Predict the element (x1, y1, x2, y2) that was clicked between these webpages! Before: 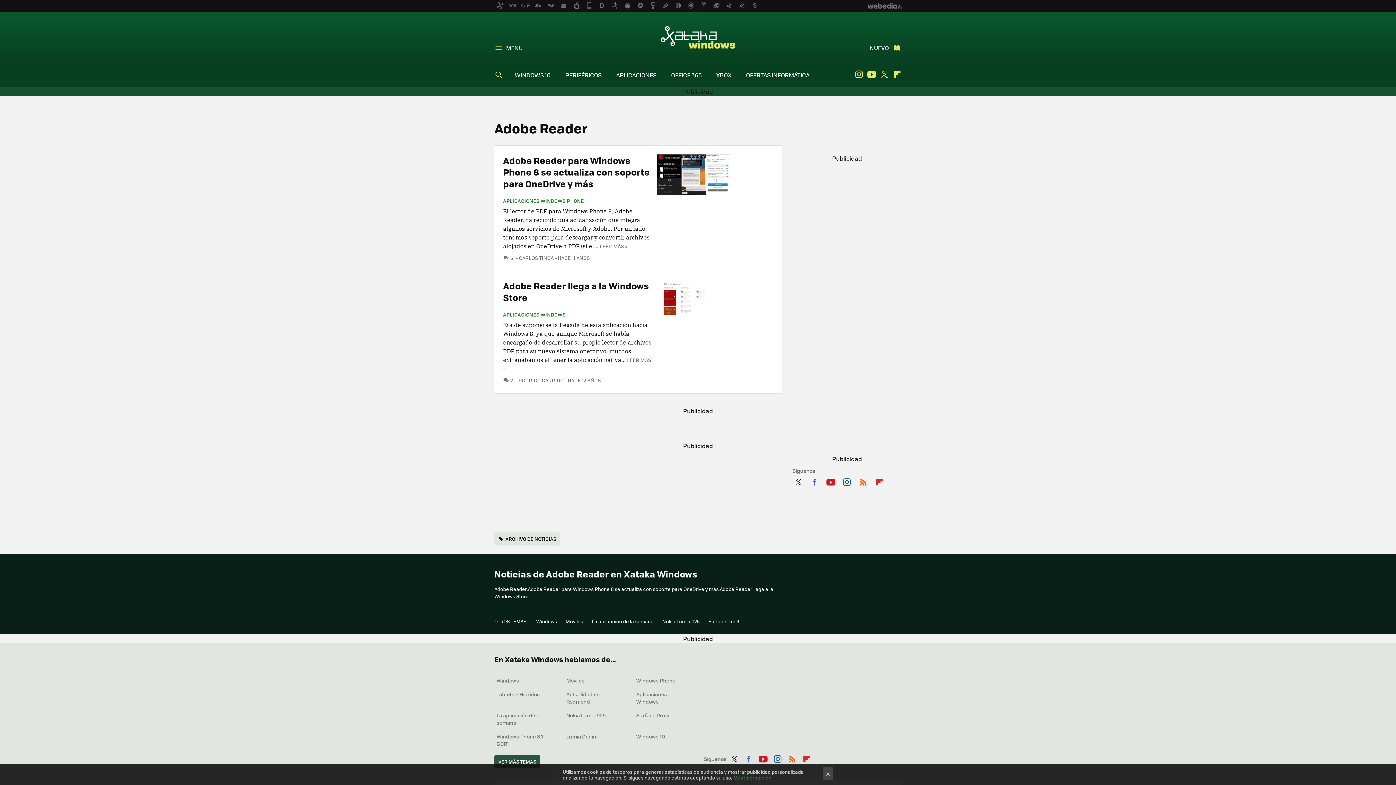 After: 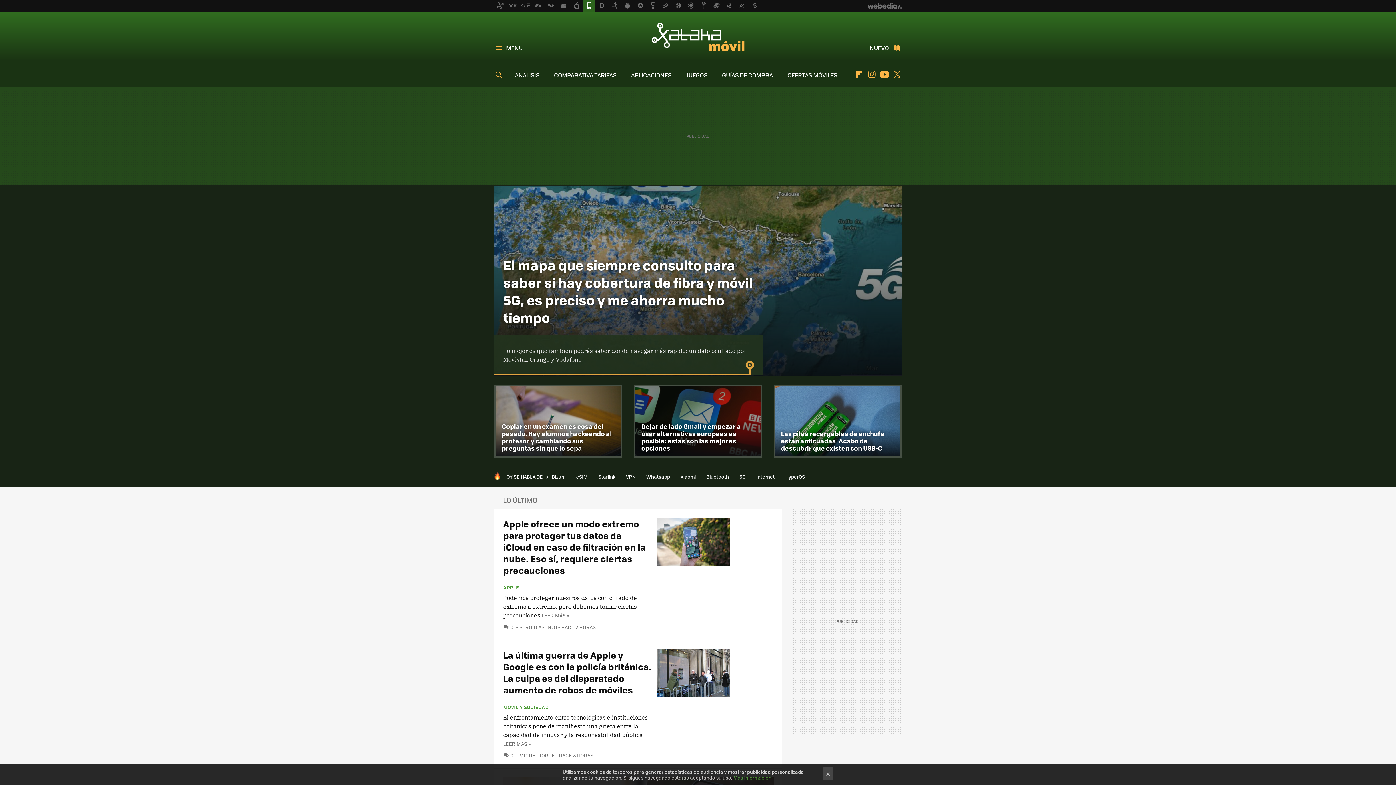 Action: bbox: (583, 0, 595, 11)